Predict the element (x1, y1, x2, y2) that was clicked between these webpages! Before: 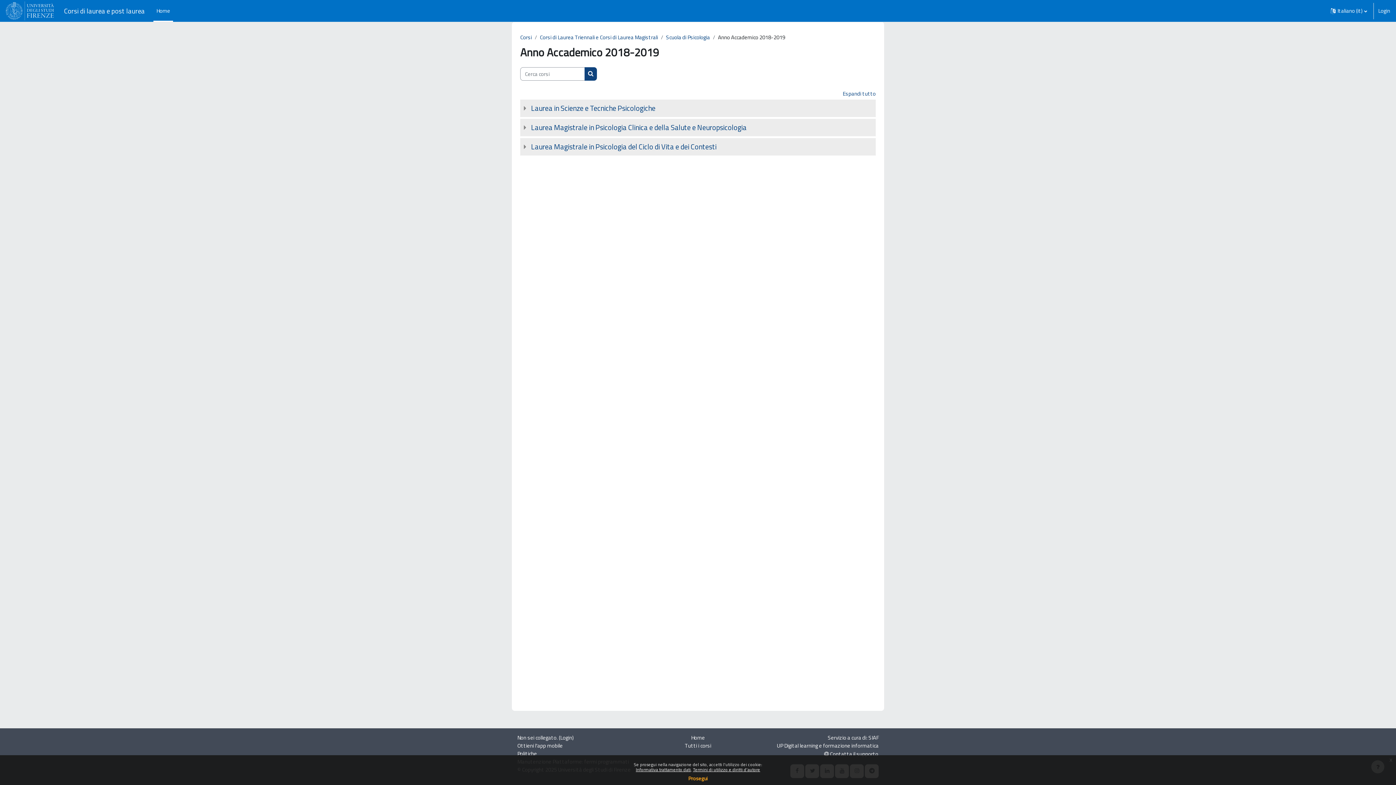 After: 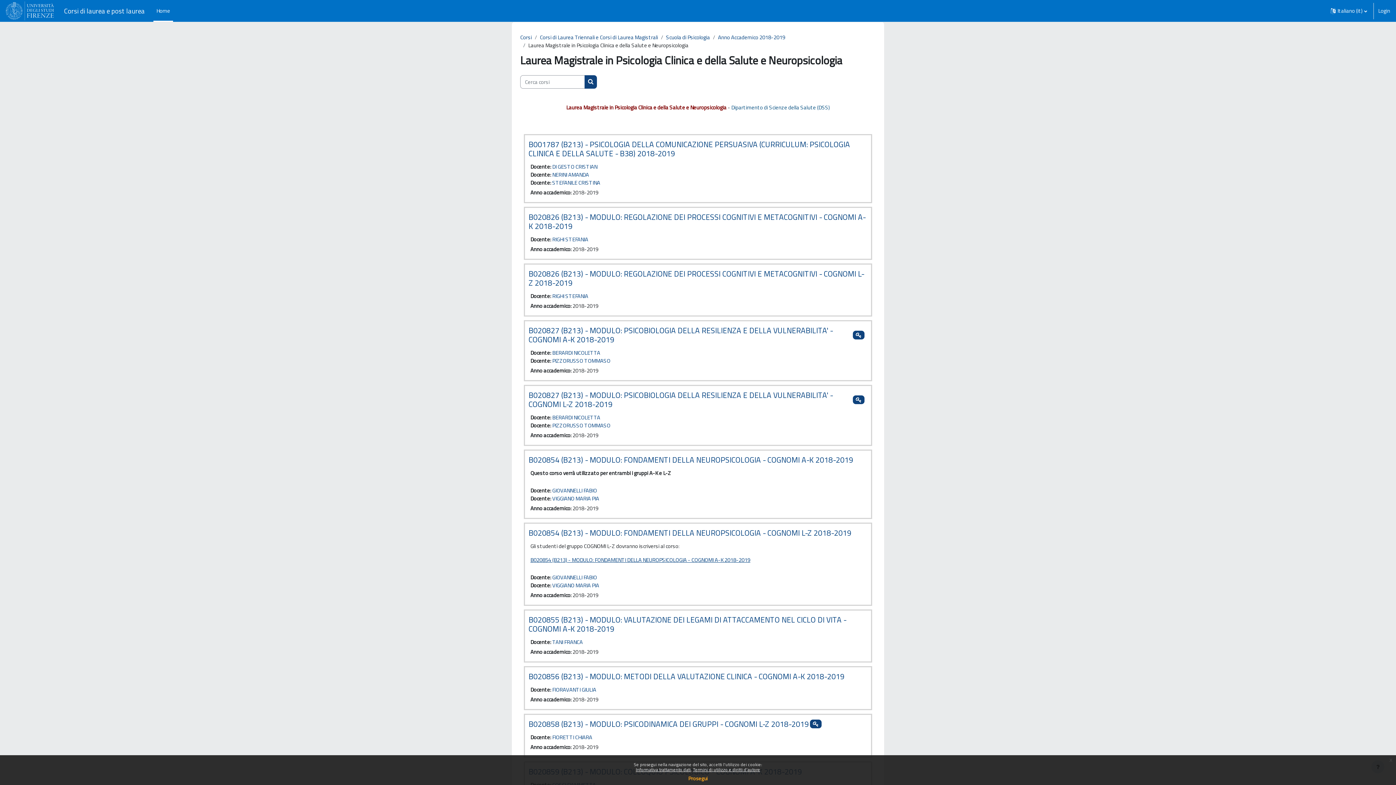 Action: label: Laurea Magistrale in Psicologia Clinica e della Salute e Neuropsicologia bbox: (531, 121, 746, 132)